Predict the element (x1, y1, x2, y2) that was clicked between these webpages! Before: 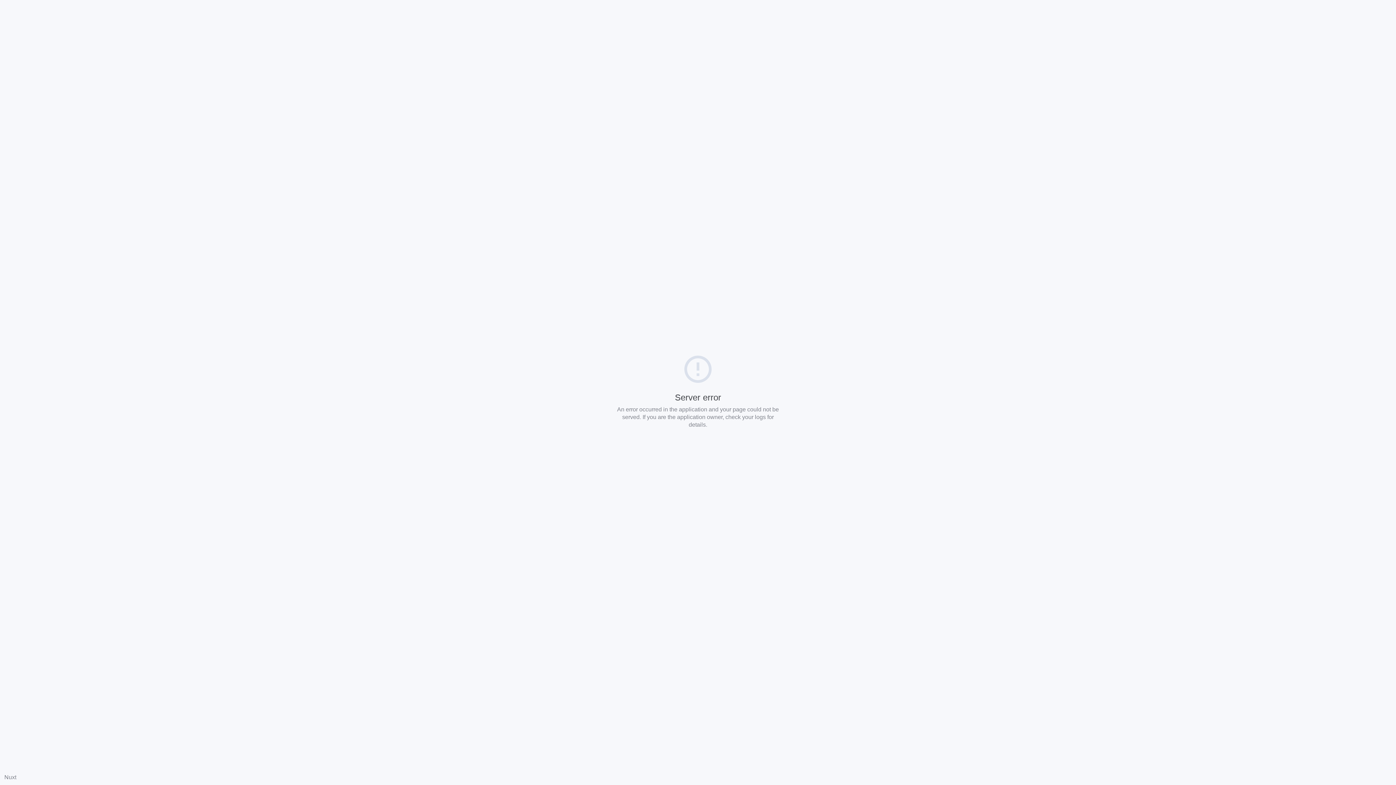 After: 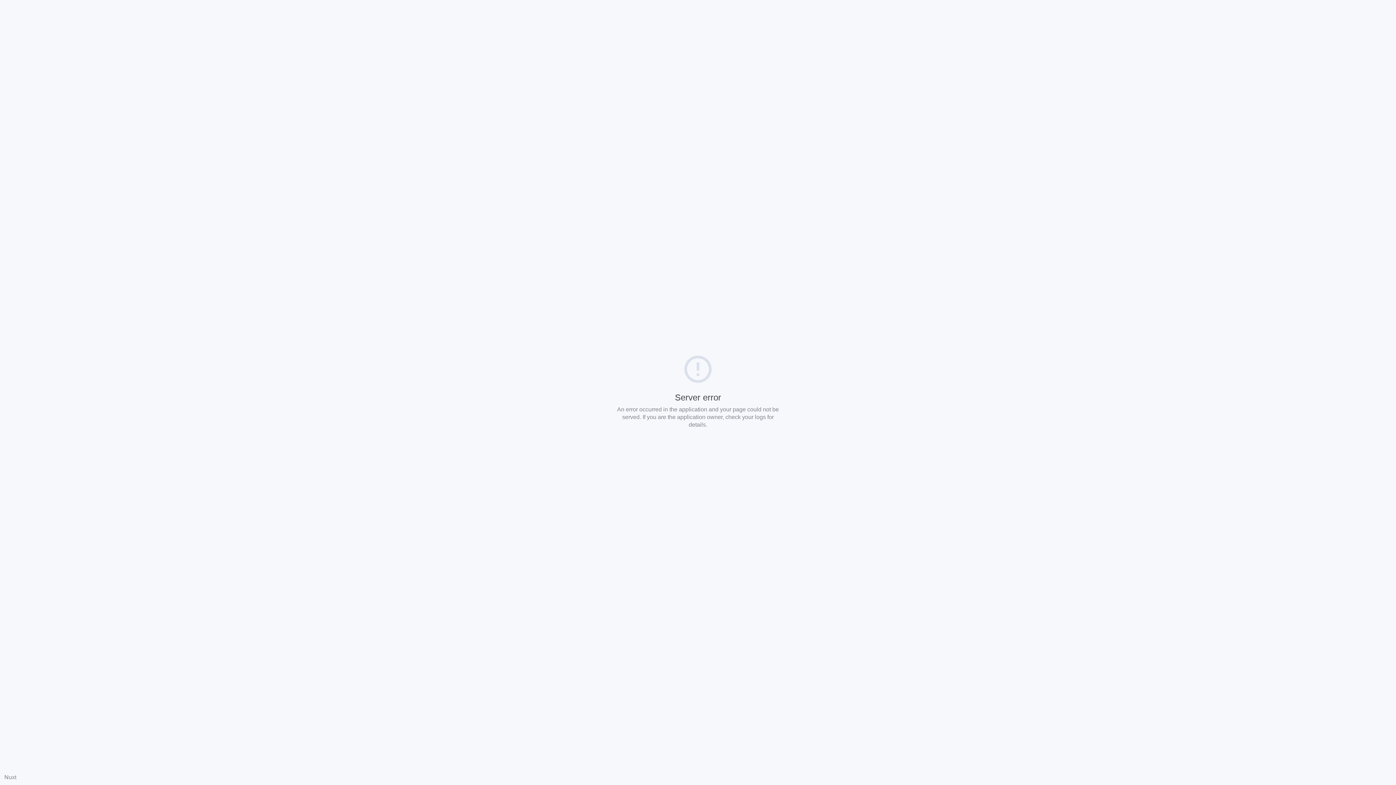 Action: label: Nuxt bbox: (4, 774, 16, 780)